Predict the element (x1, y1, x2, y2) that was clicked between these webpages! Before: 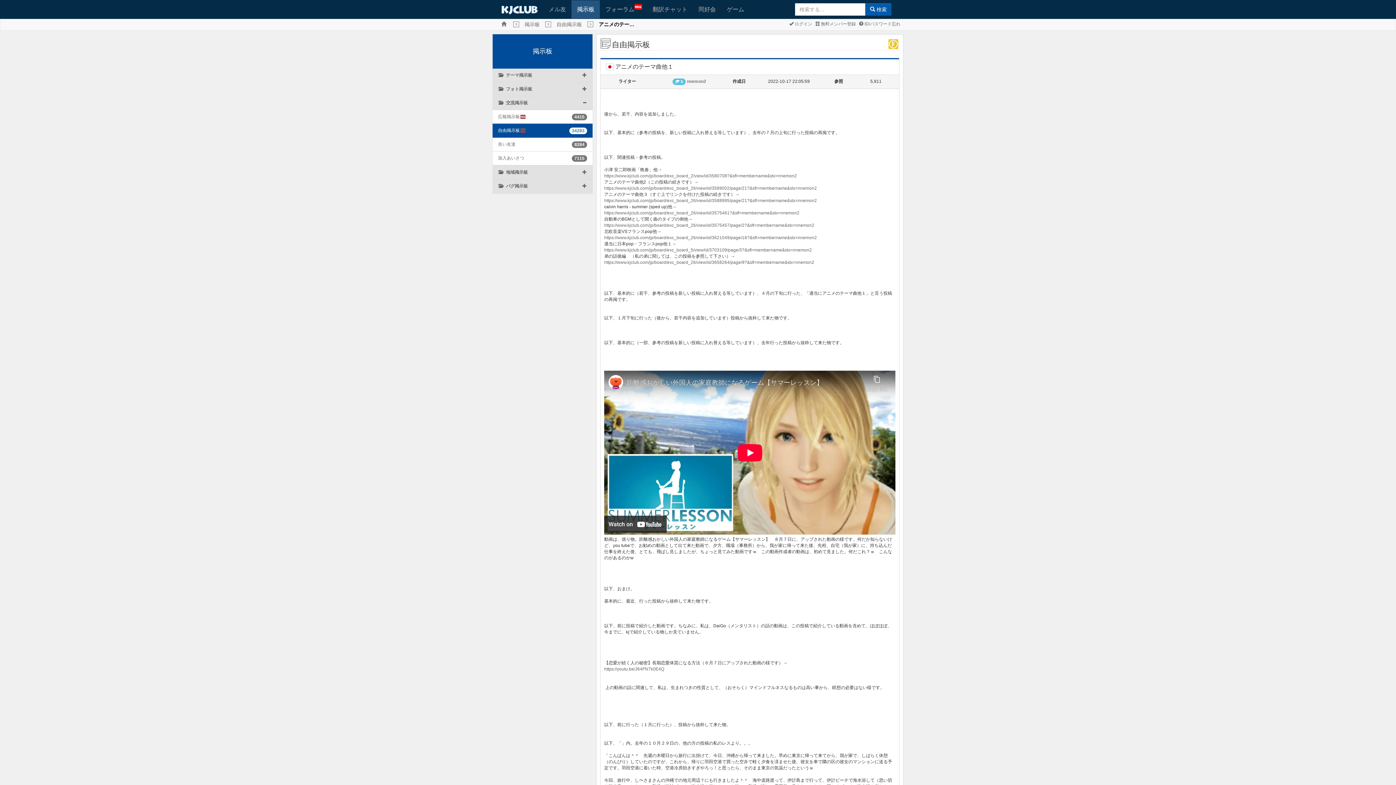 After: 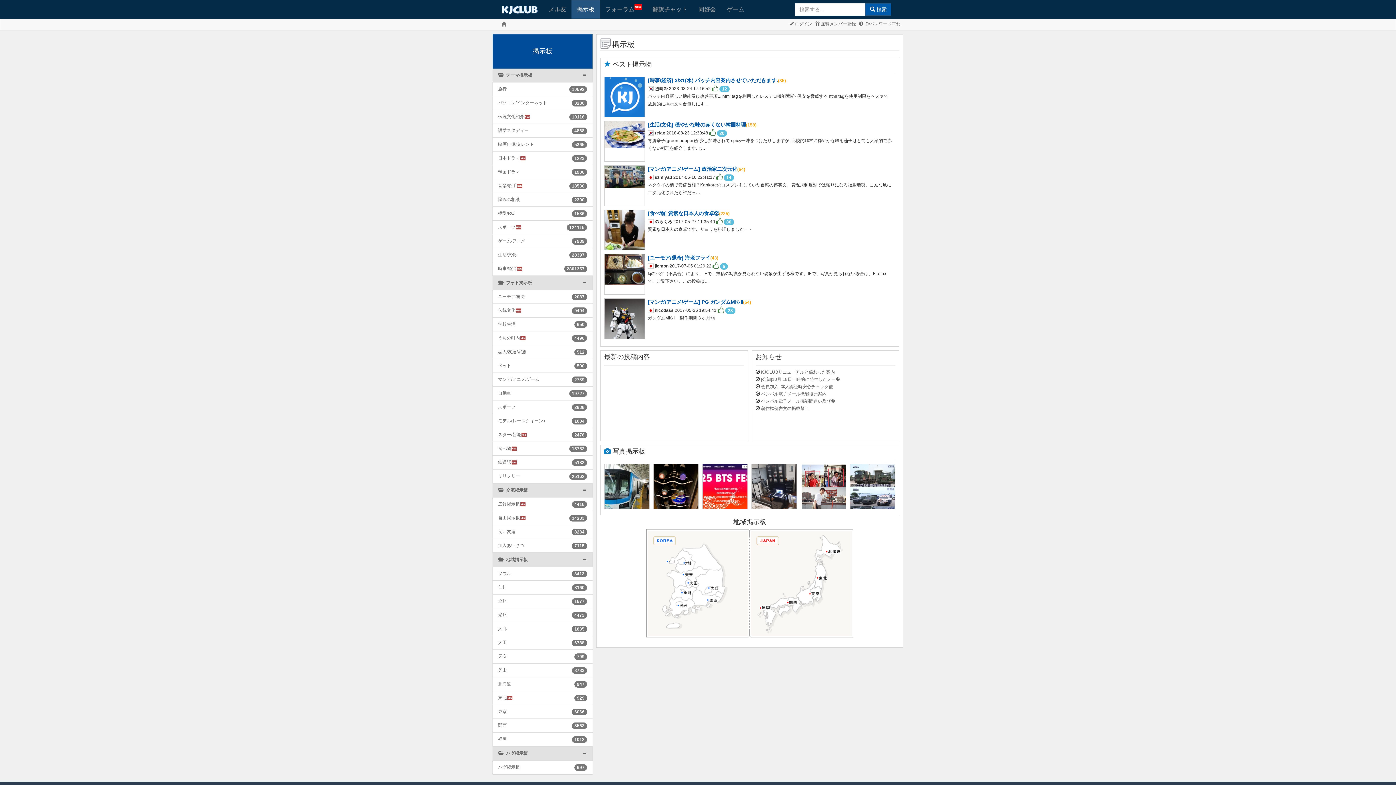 Action: bbox: (571, 0, 600, 18) label: 掲示板